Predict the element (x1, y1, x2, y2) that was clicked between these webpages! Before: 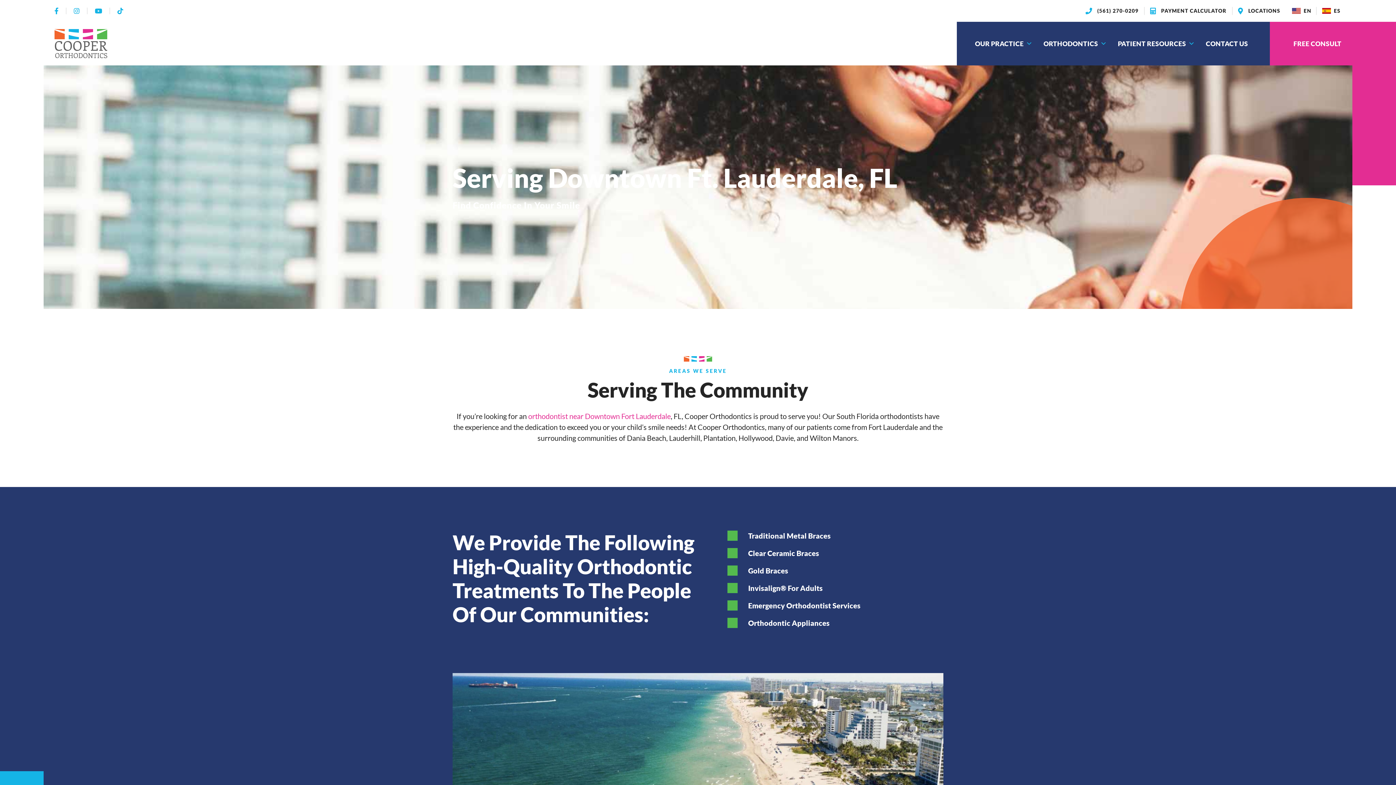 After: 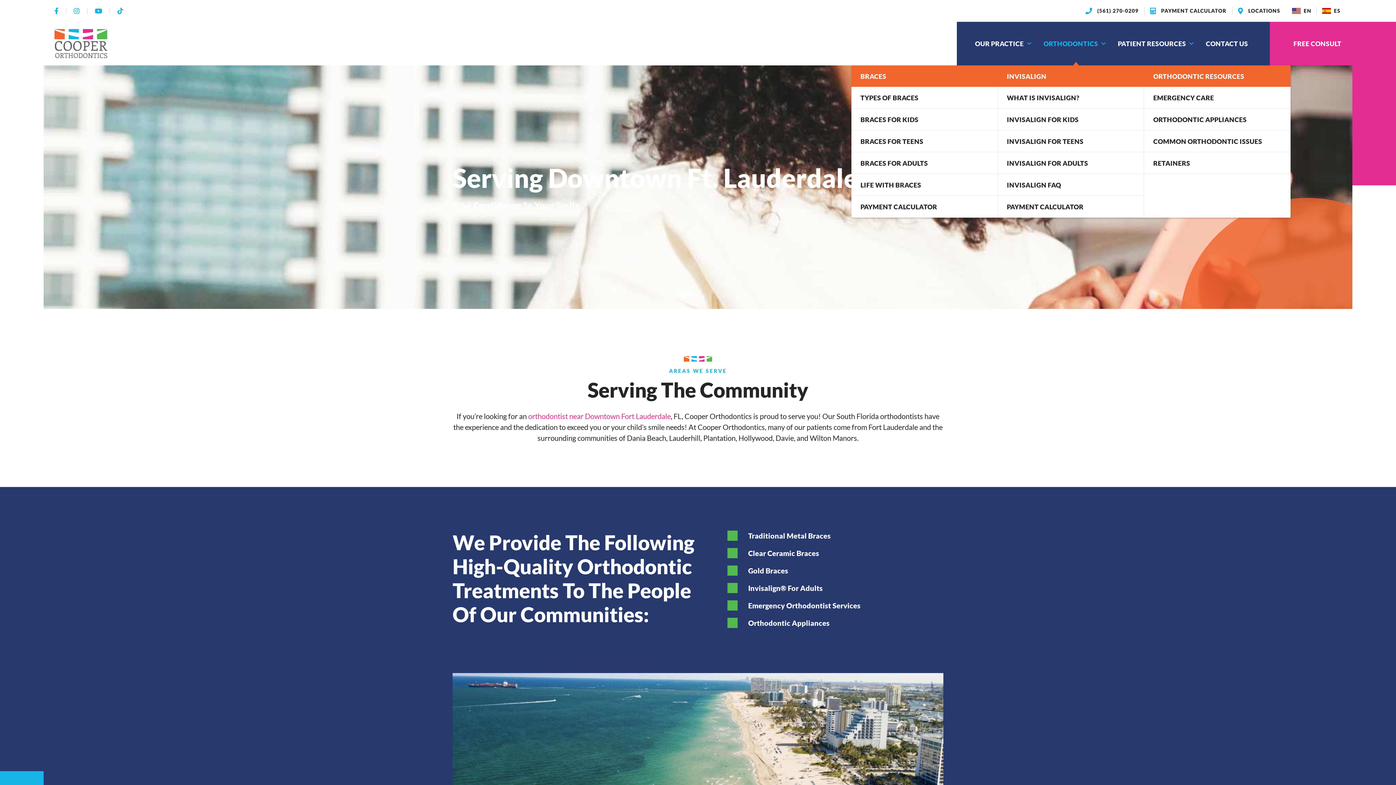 Action: bbox: (1043, 21, 1118, 65) label: ORTHODONTICS